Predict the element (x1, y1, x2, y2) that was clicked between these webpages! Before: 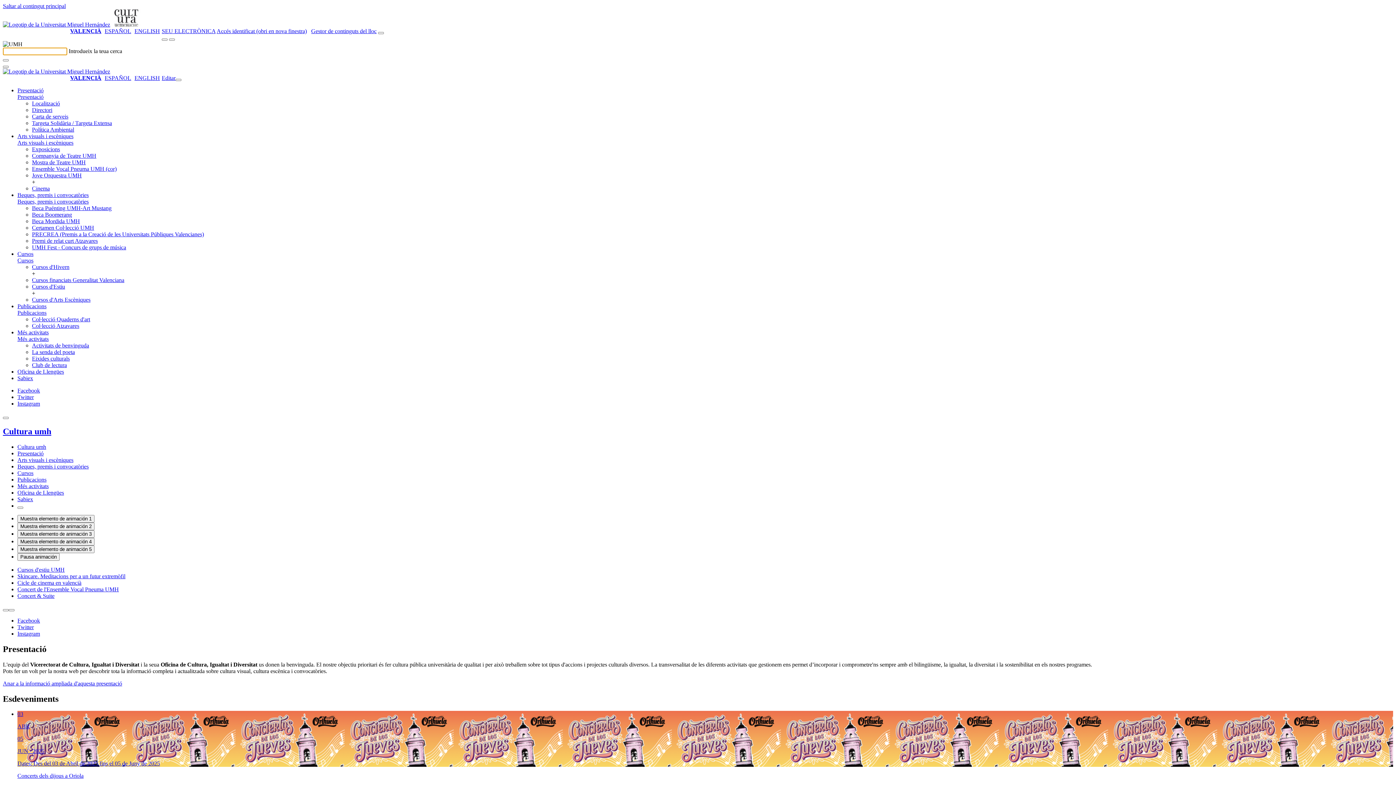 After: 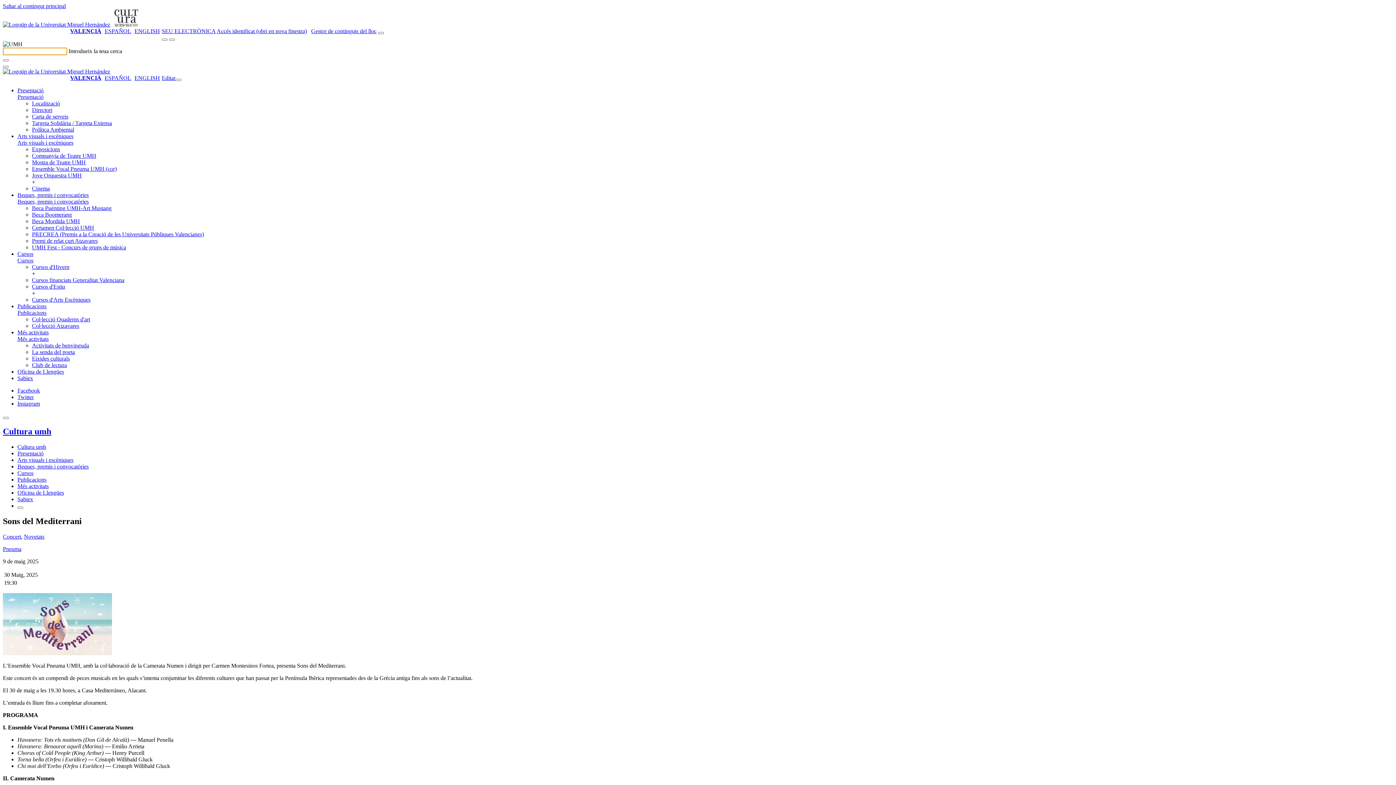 Action: label: Concert de l'Ensemble Vocal Pneuma UMH bbox: (17, 586, 1393, 593)